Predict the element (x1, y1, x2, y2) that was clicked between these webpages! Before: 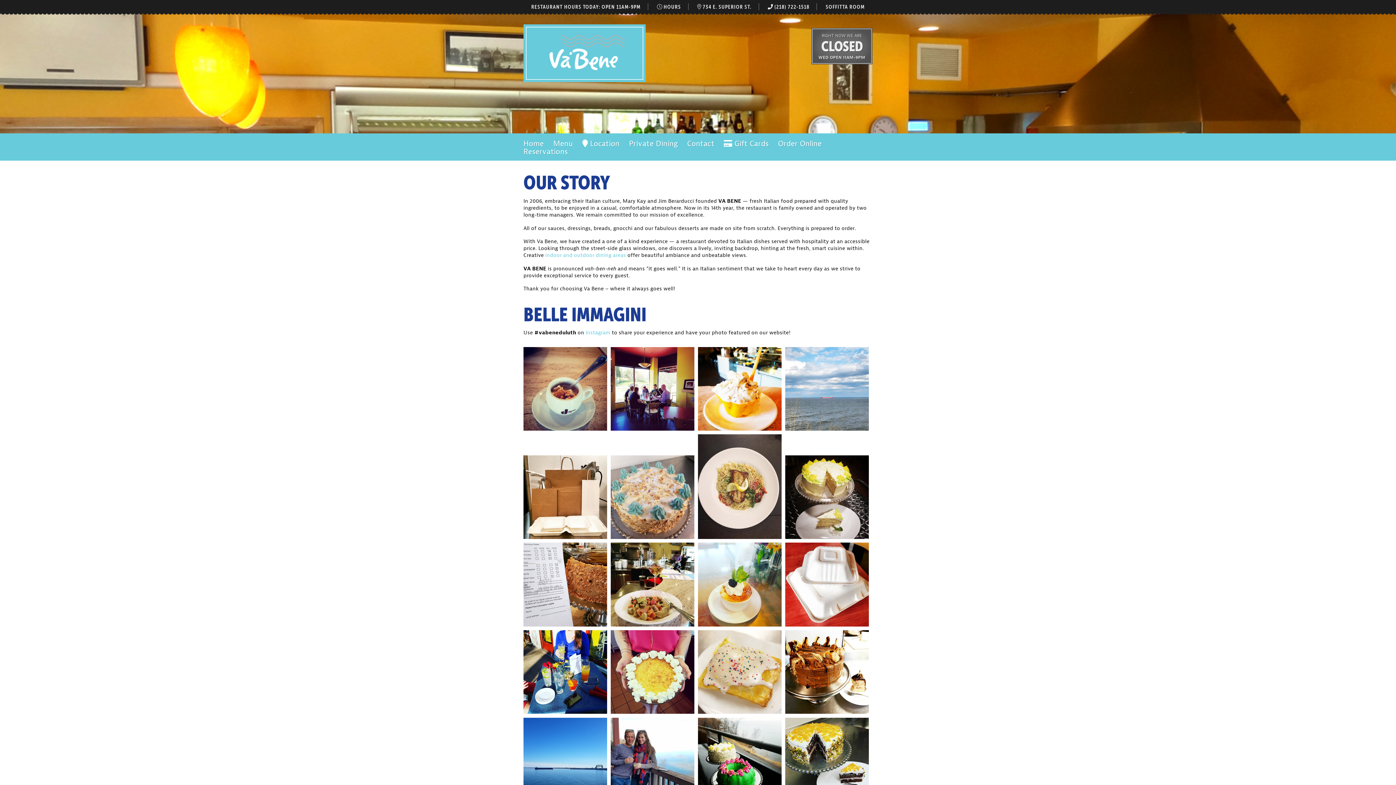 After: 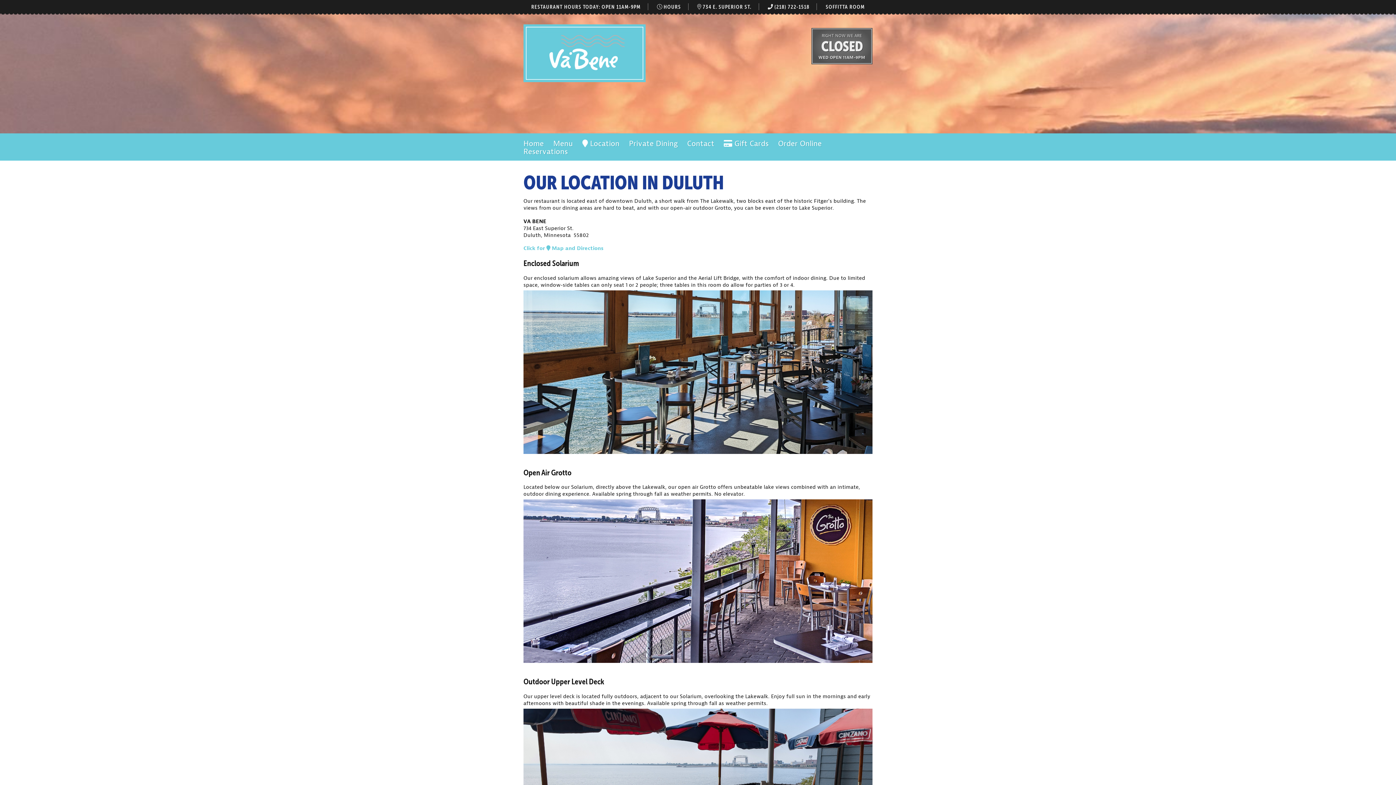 Action: bbox: (582, 138, 619, 148) label:  Location